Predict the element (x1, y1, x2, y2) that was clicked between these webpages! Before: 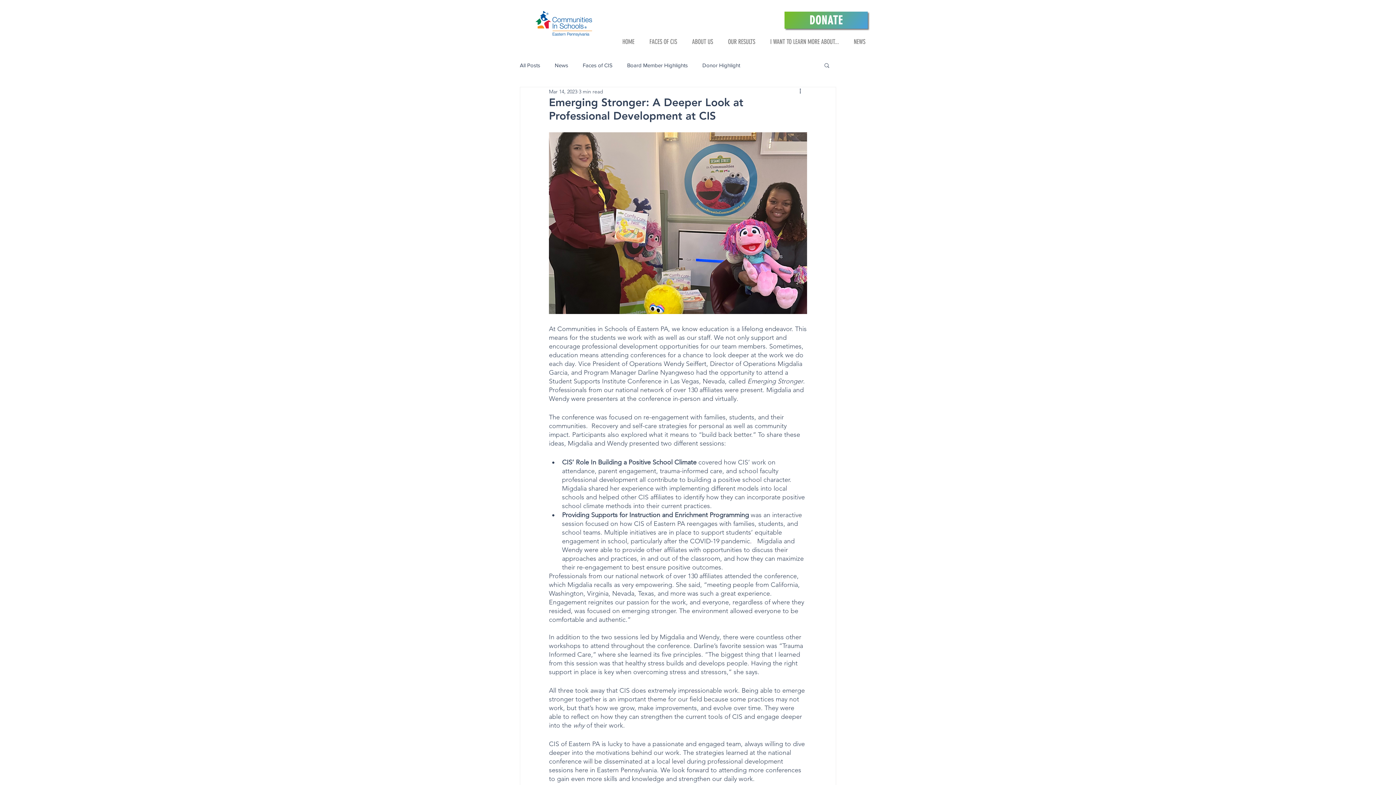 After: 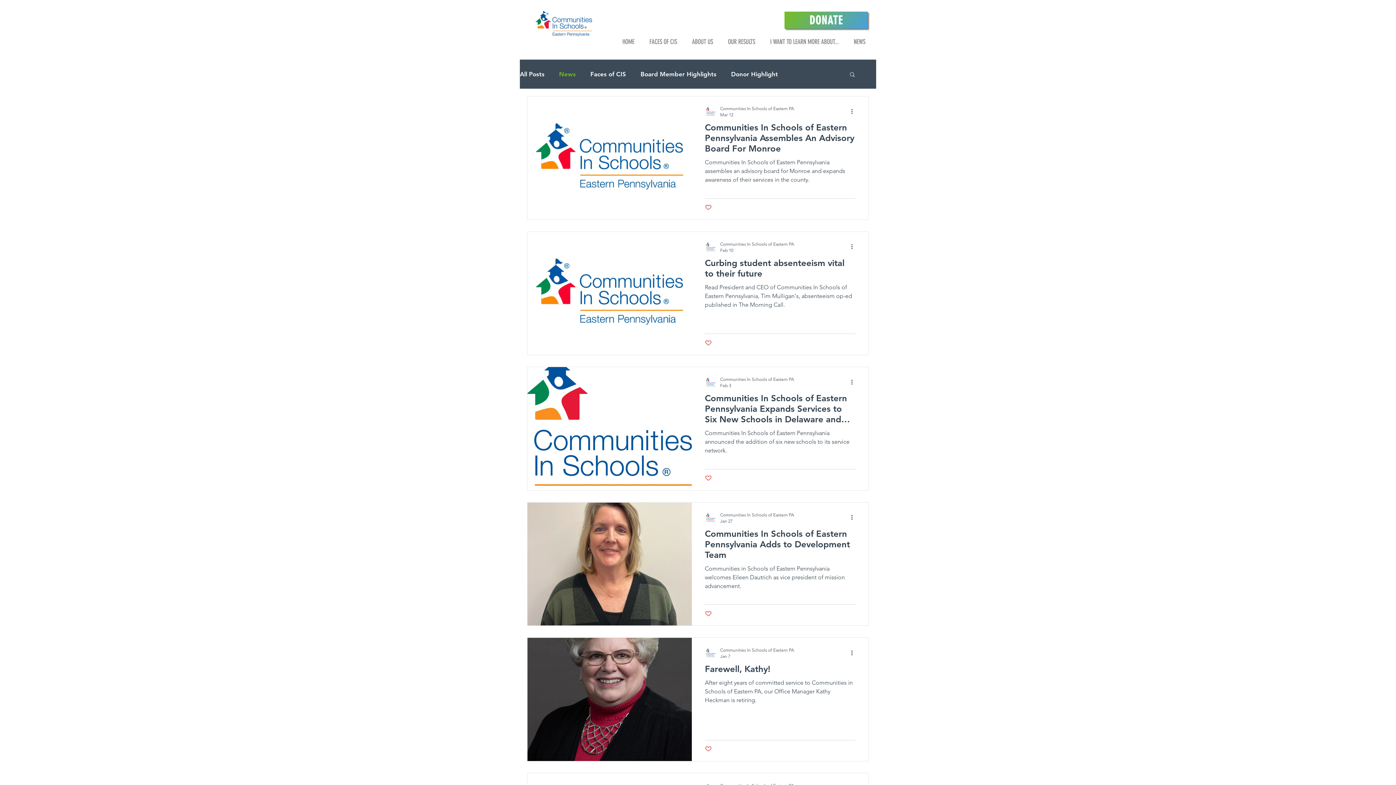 Action: label: News bbox: (554, 61, 568, 68)